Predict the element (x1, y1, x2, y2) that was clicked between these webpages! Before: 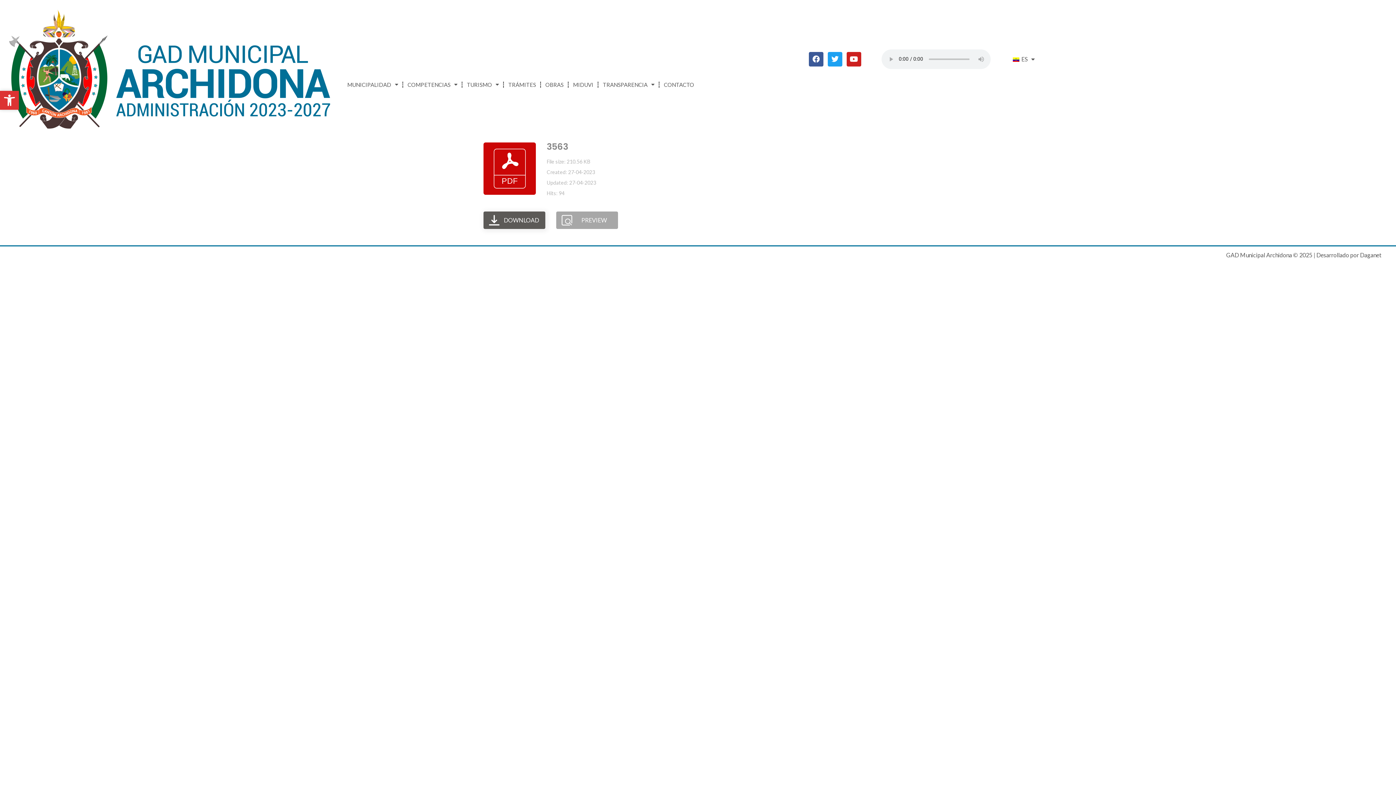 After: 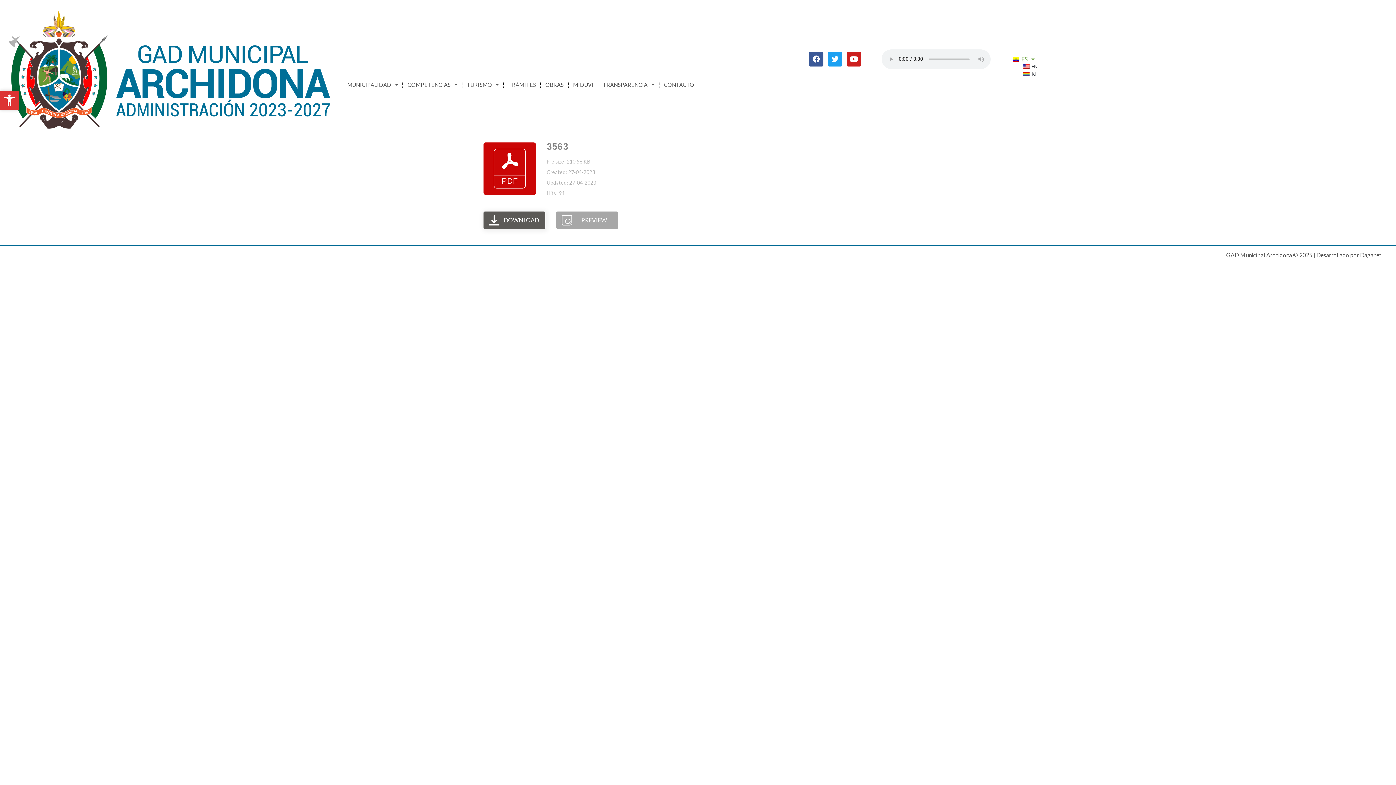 Action: bbox: (1011, 55, 1035, 62) label: ES